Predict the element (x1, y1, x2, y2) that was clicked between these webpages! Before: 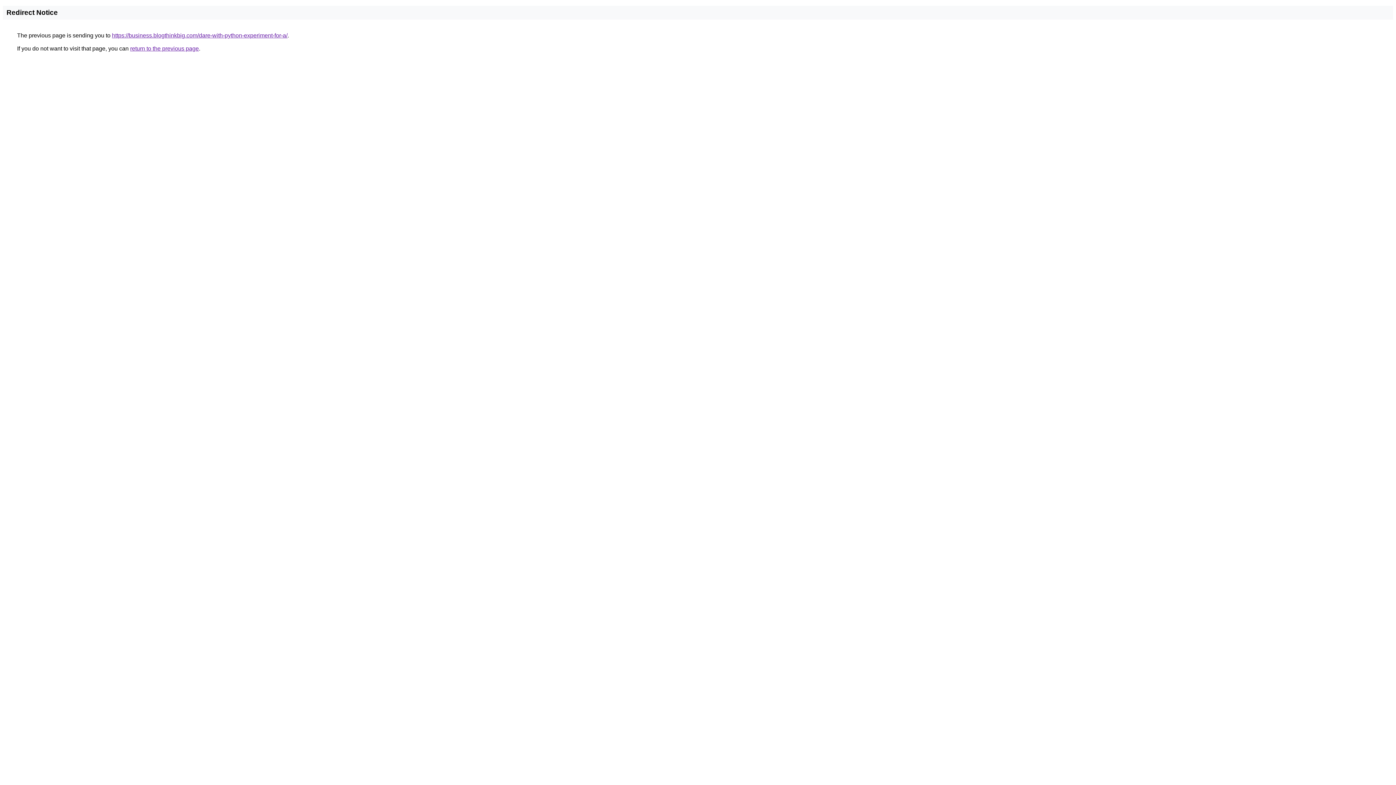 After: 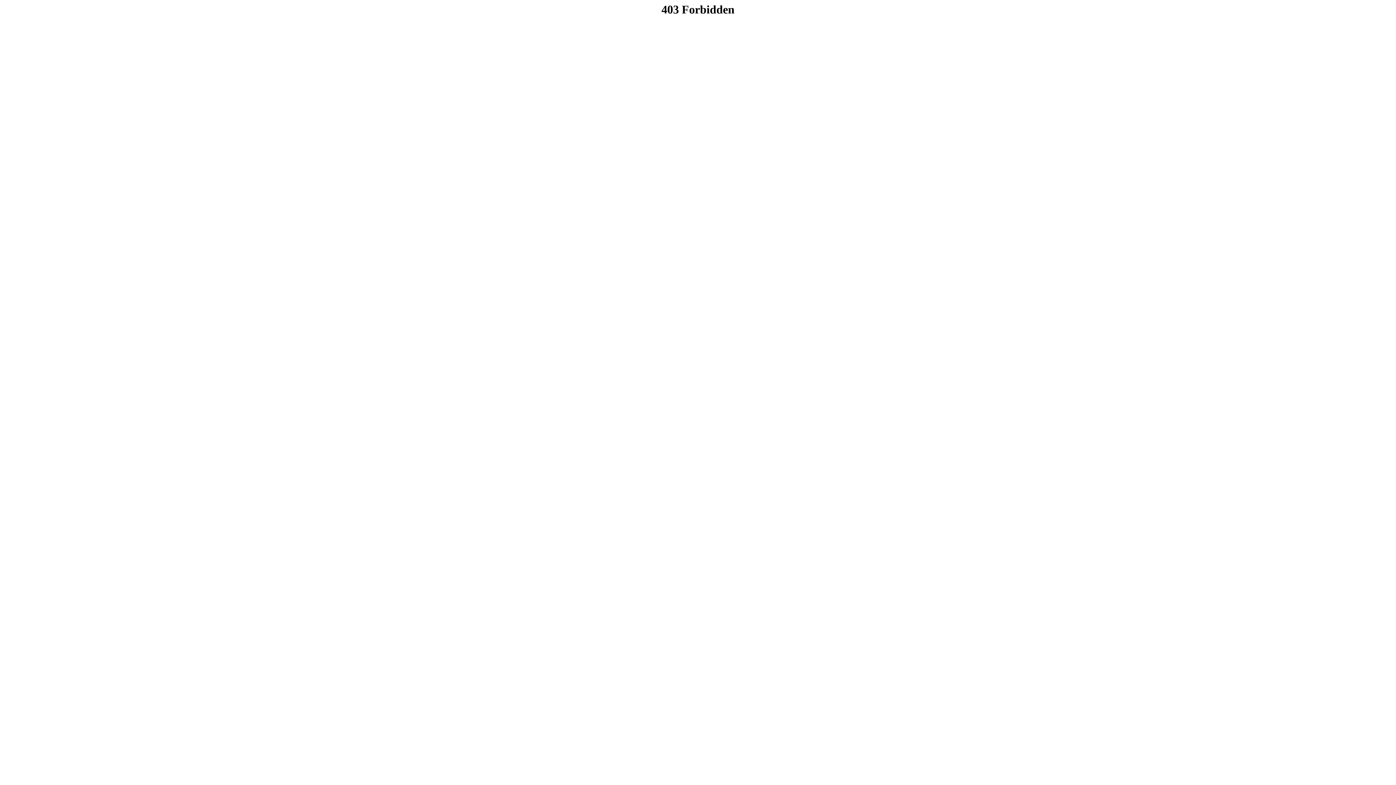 Action: bbox: (112, 32, 287, 38) label: https://business.blogthinkbig.com/dare-with-python-experiment-for-a/